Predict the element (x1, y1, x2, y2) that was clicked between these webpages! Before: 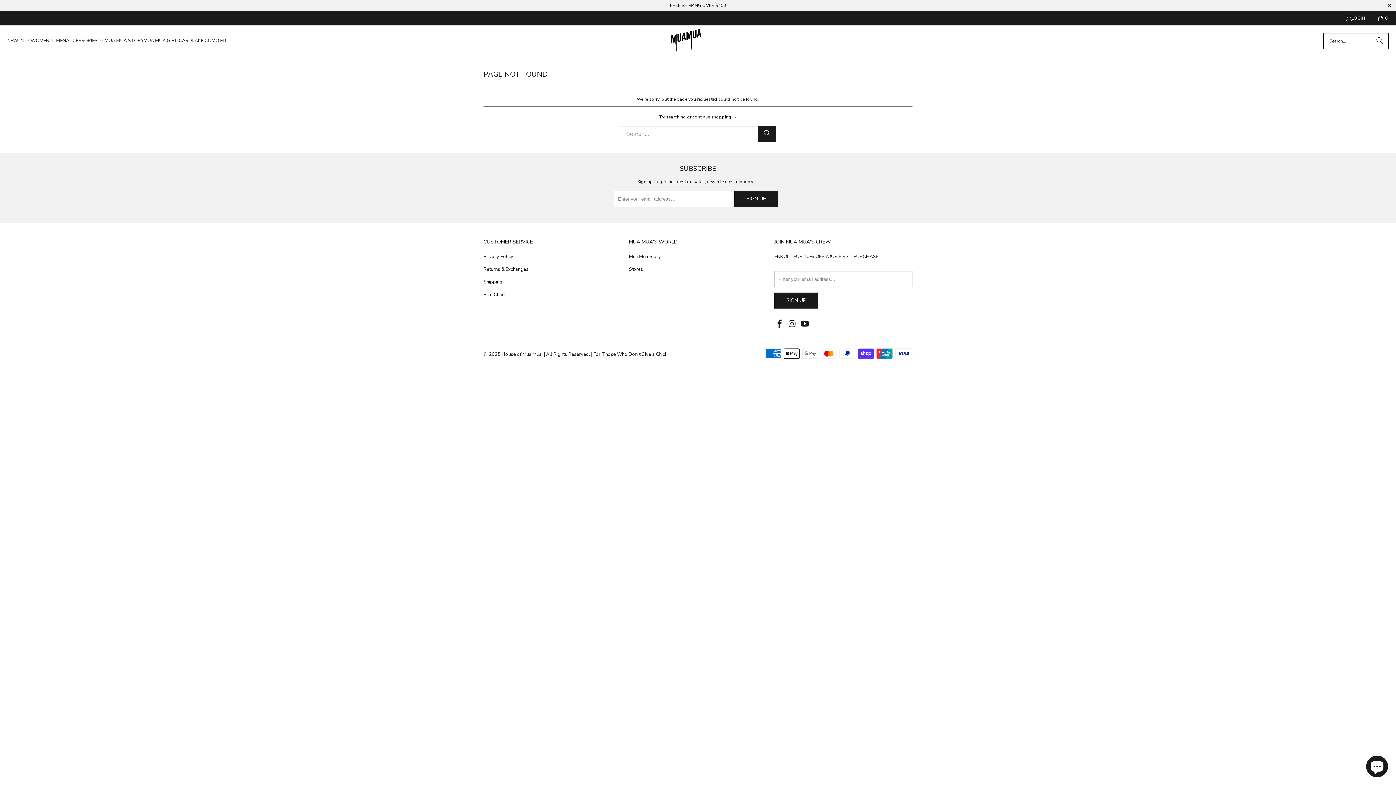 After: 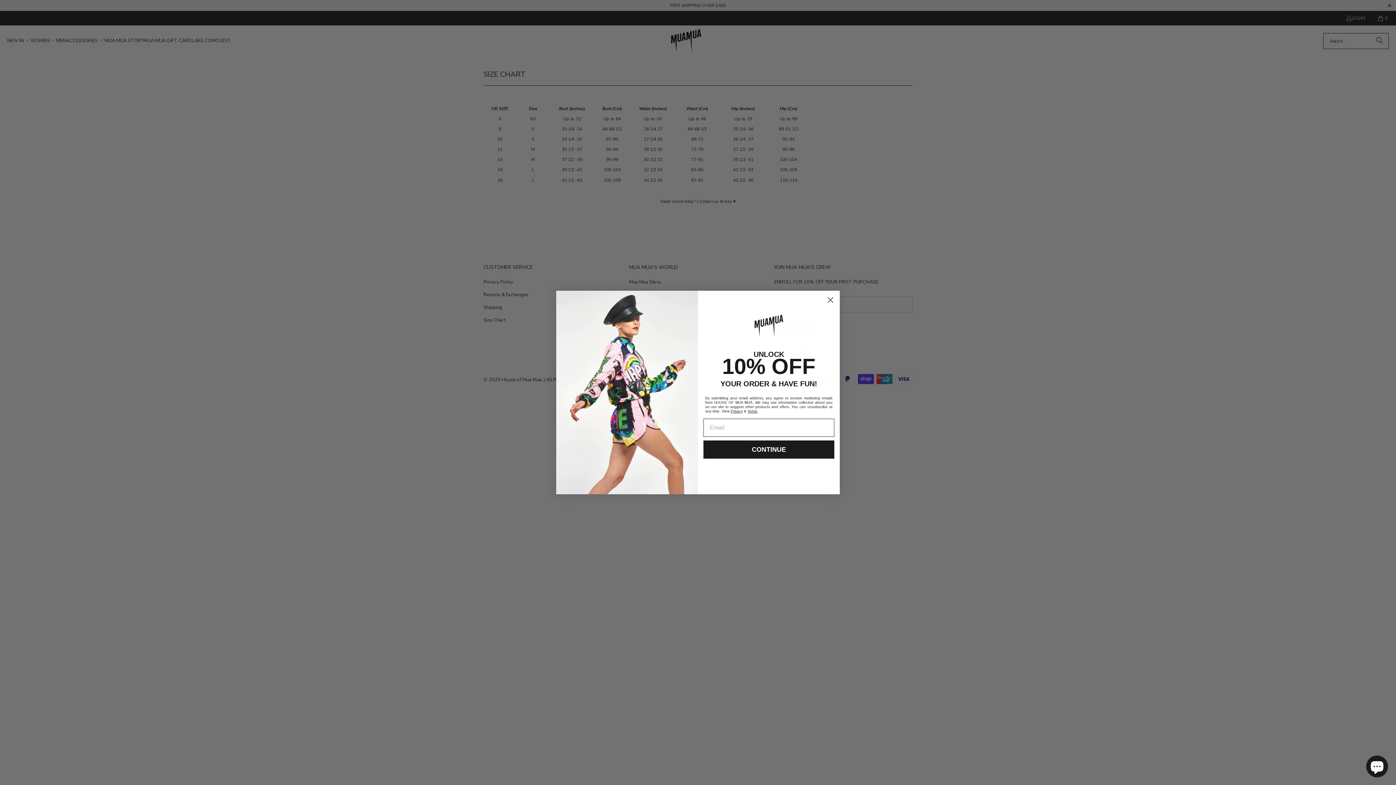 Action: bbox: (483, 291, 505, 298) label: Size Chart